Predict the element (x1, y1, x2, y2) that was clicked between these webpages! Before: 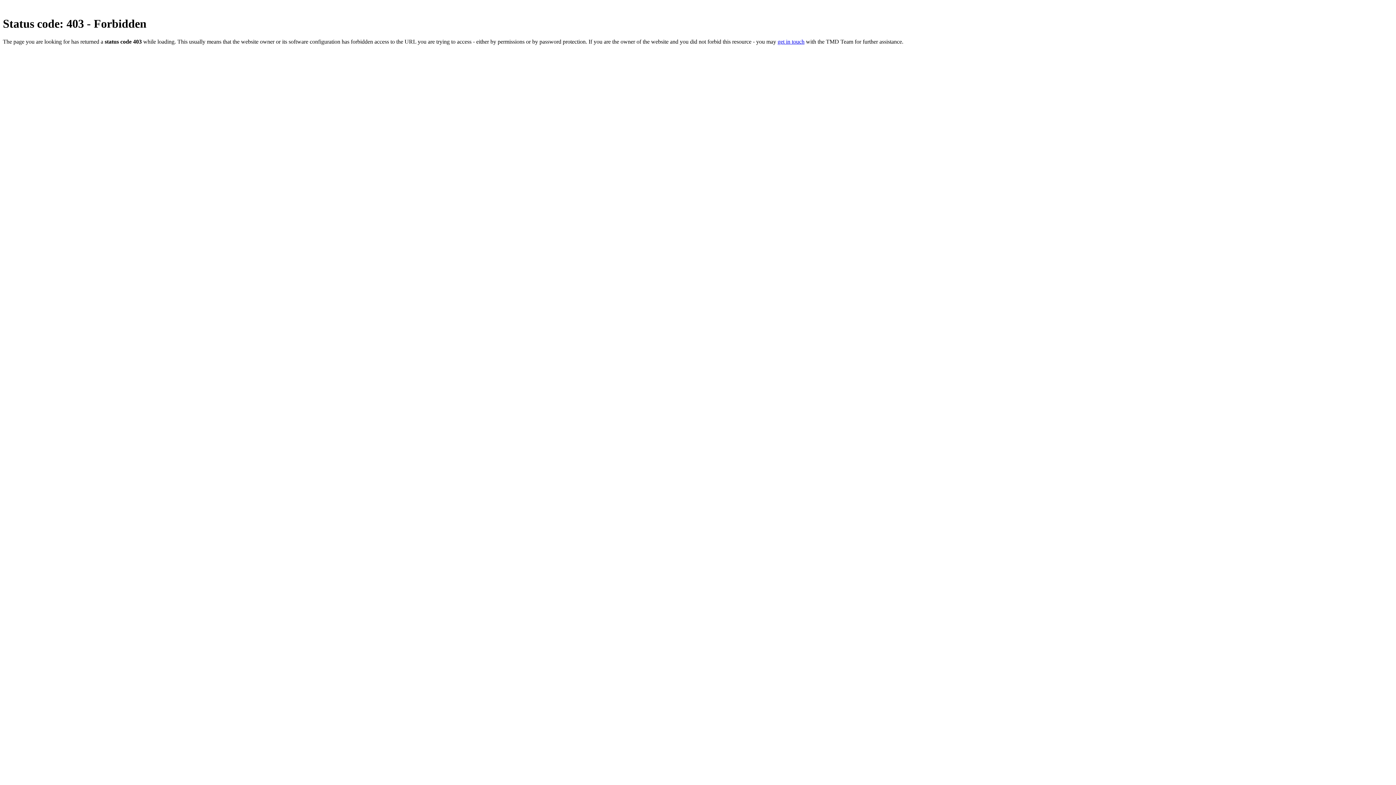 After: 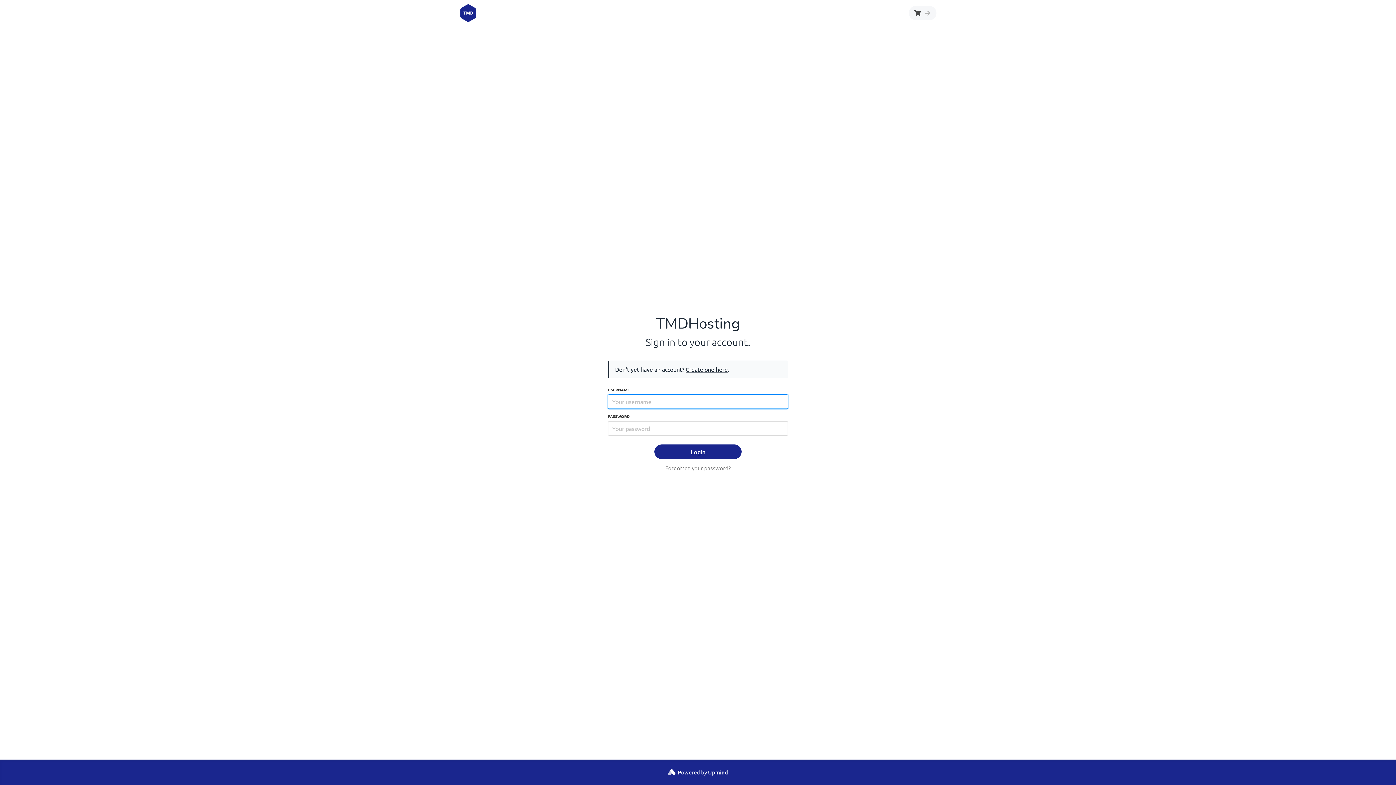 Action: label: get in touch bbox: (777, 38, 804, 44)